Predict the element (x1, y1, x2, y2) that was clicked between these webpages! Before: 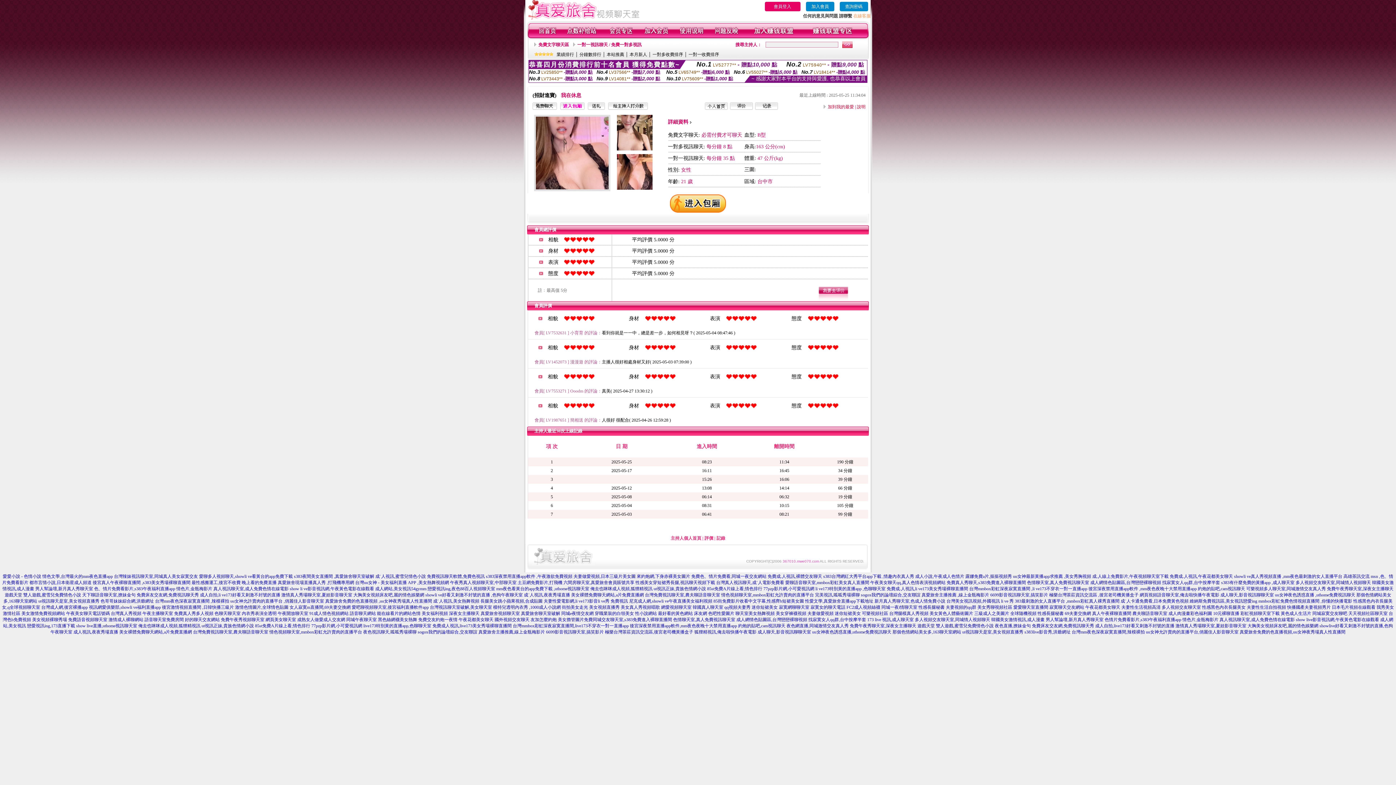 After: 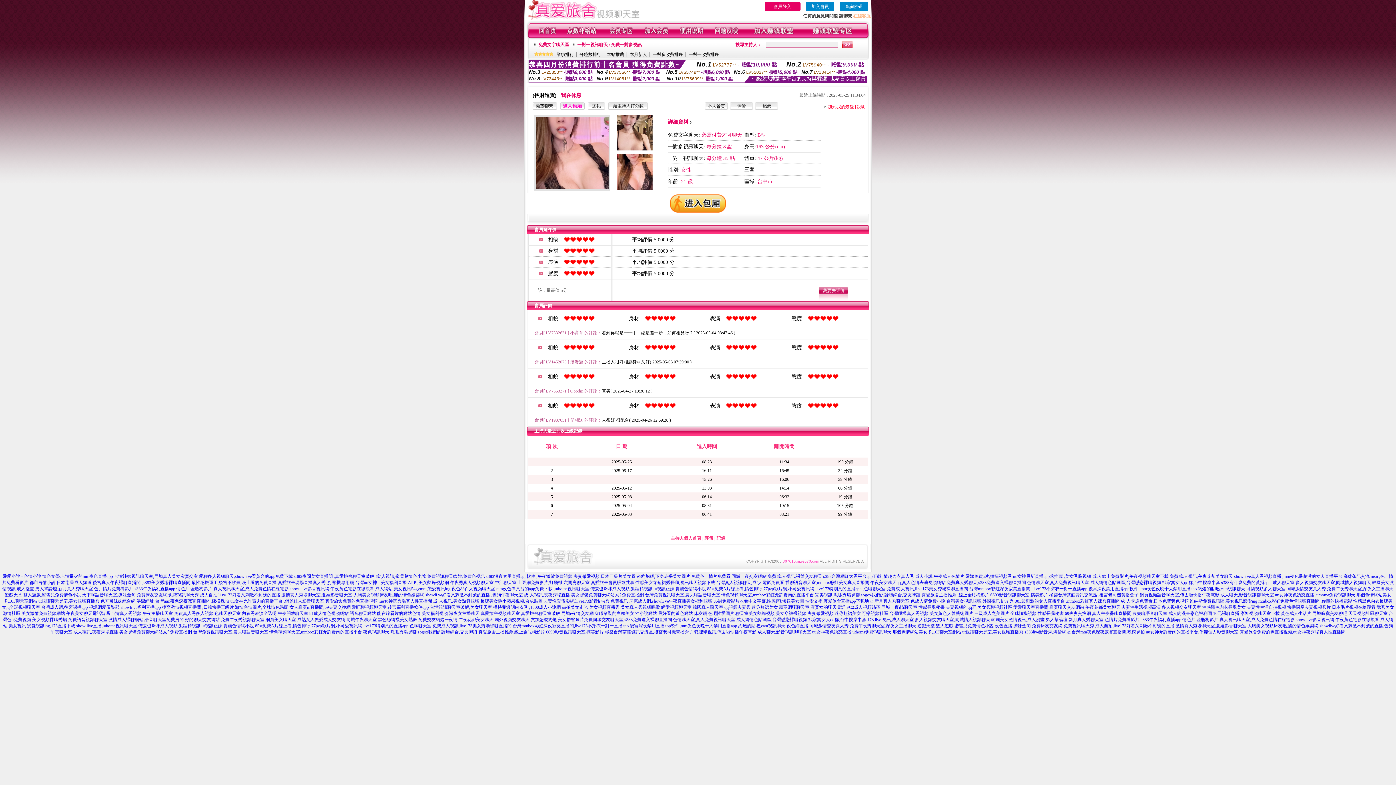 Action: bbox: (1175, 623, 1246, 628) label: 激情真人秀場聊天室,夏娃影音聊天室